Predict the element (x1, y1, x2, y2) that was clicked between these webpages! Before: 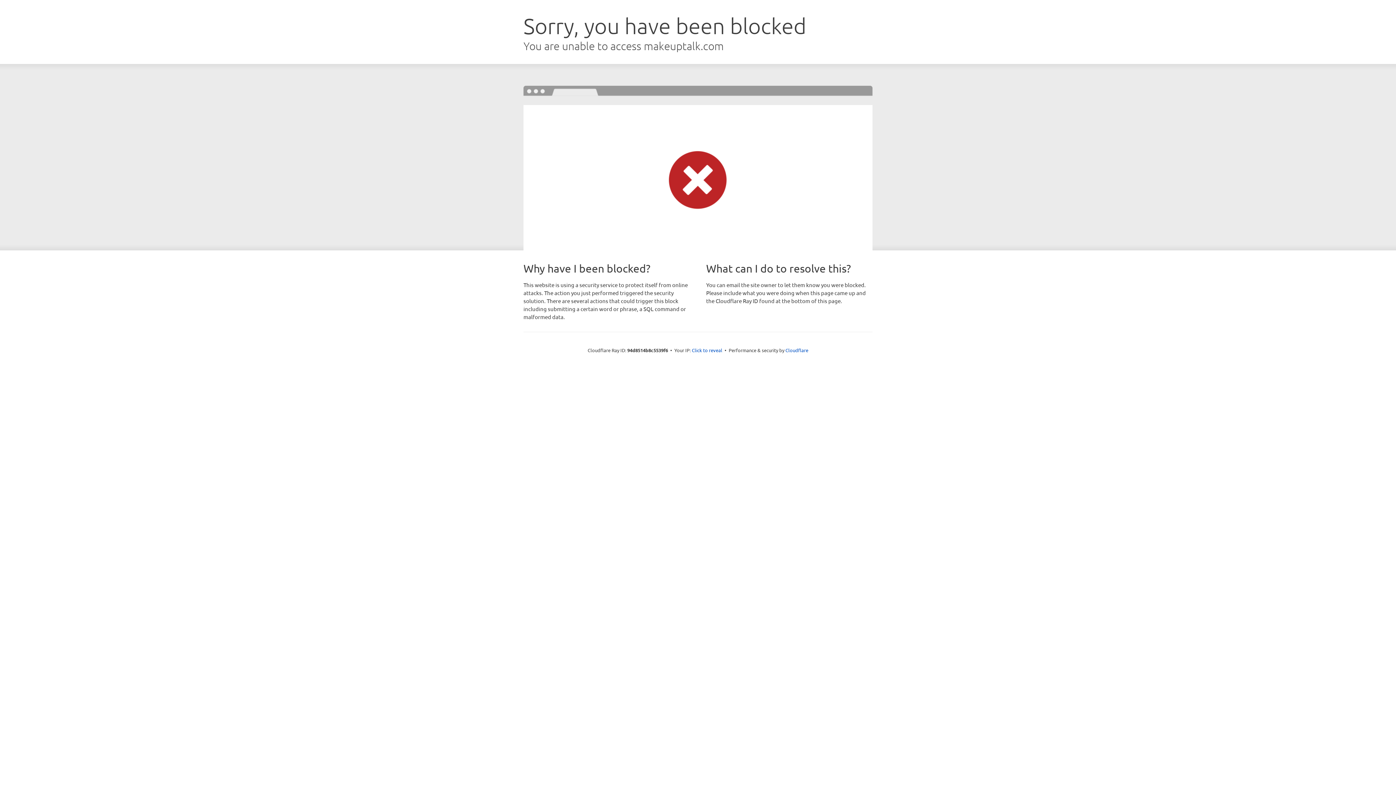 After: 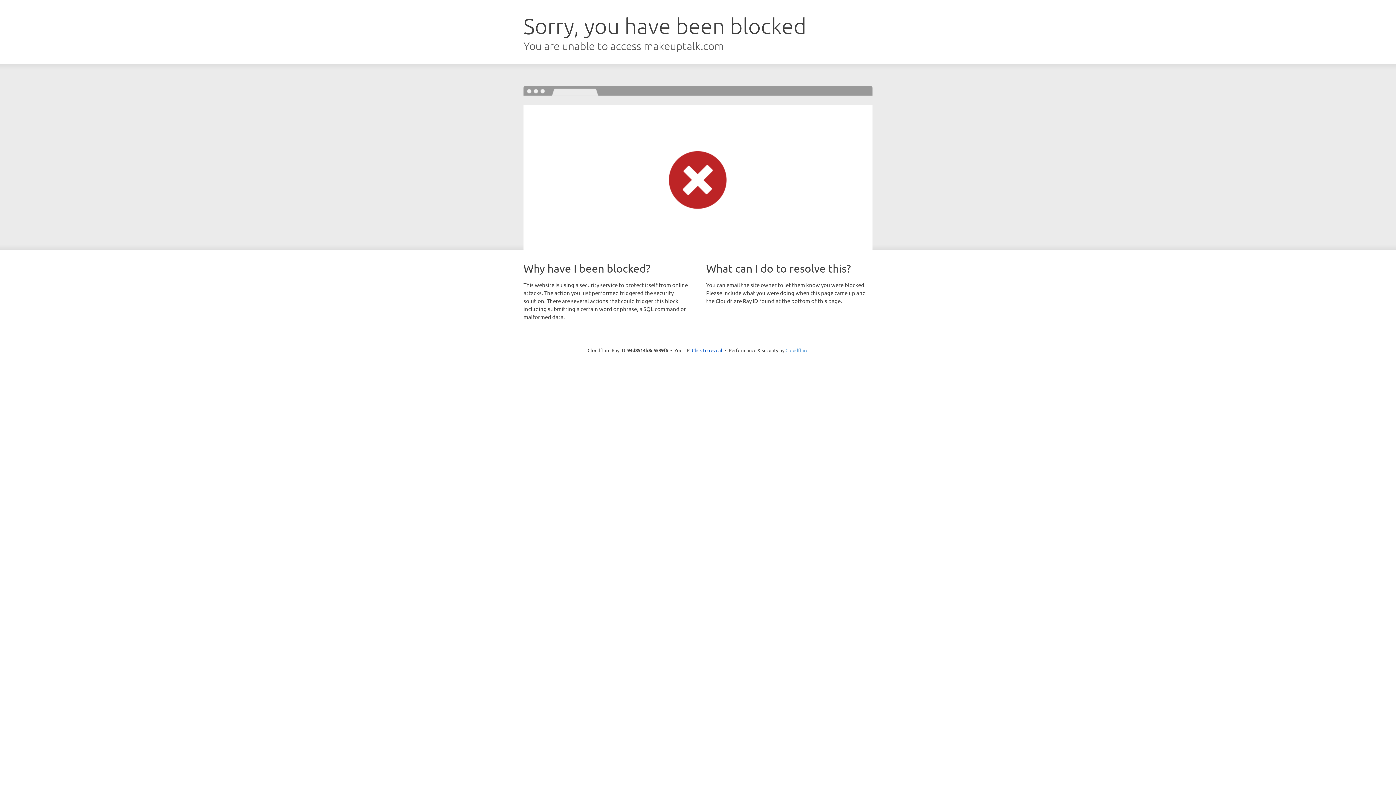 Action: bbox: (785, 347, 808, 353) label: Cloudflare